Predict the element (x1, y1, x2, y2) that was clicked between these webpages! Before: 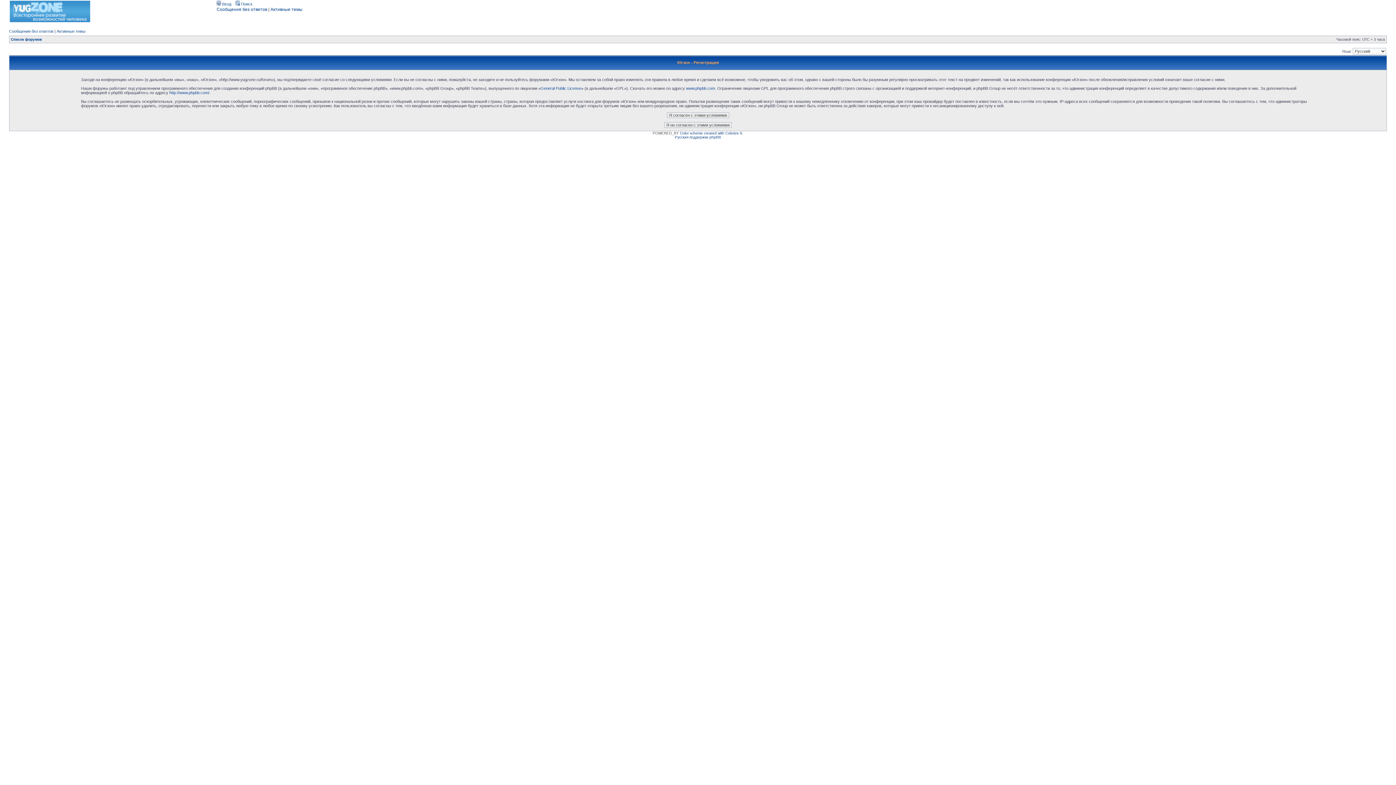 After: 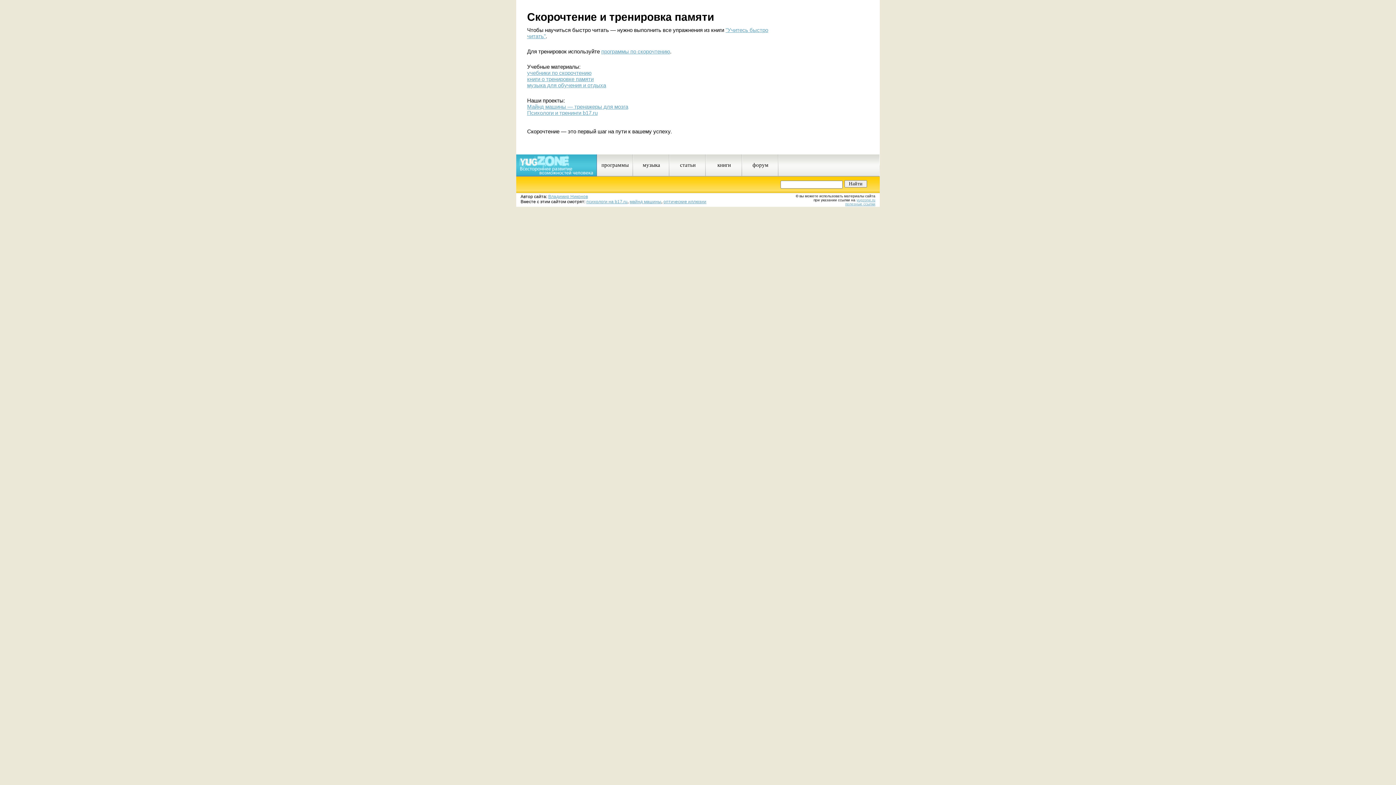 Action: bbox: (9, 18, 90, 22)